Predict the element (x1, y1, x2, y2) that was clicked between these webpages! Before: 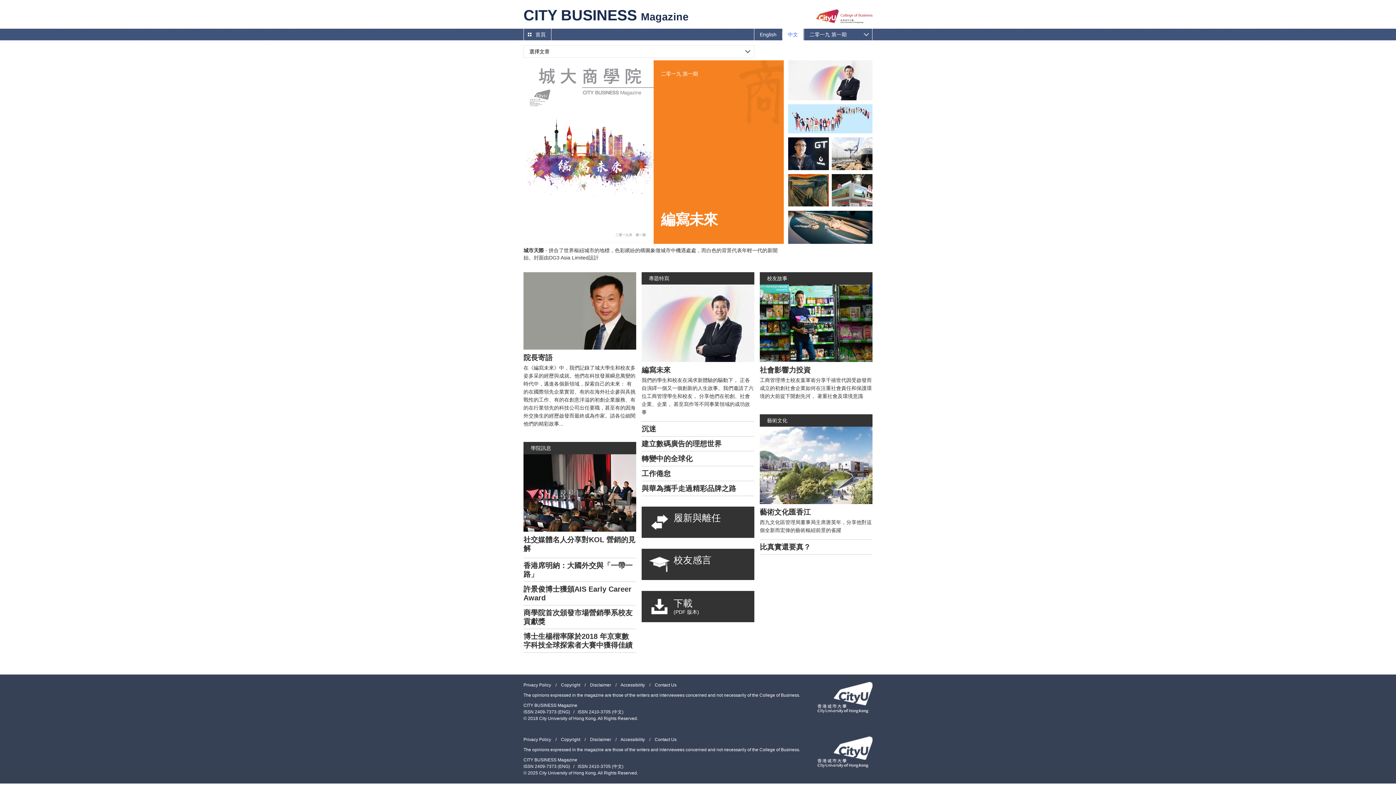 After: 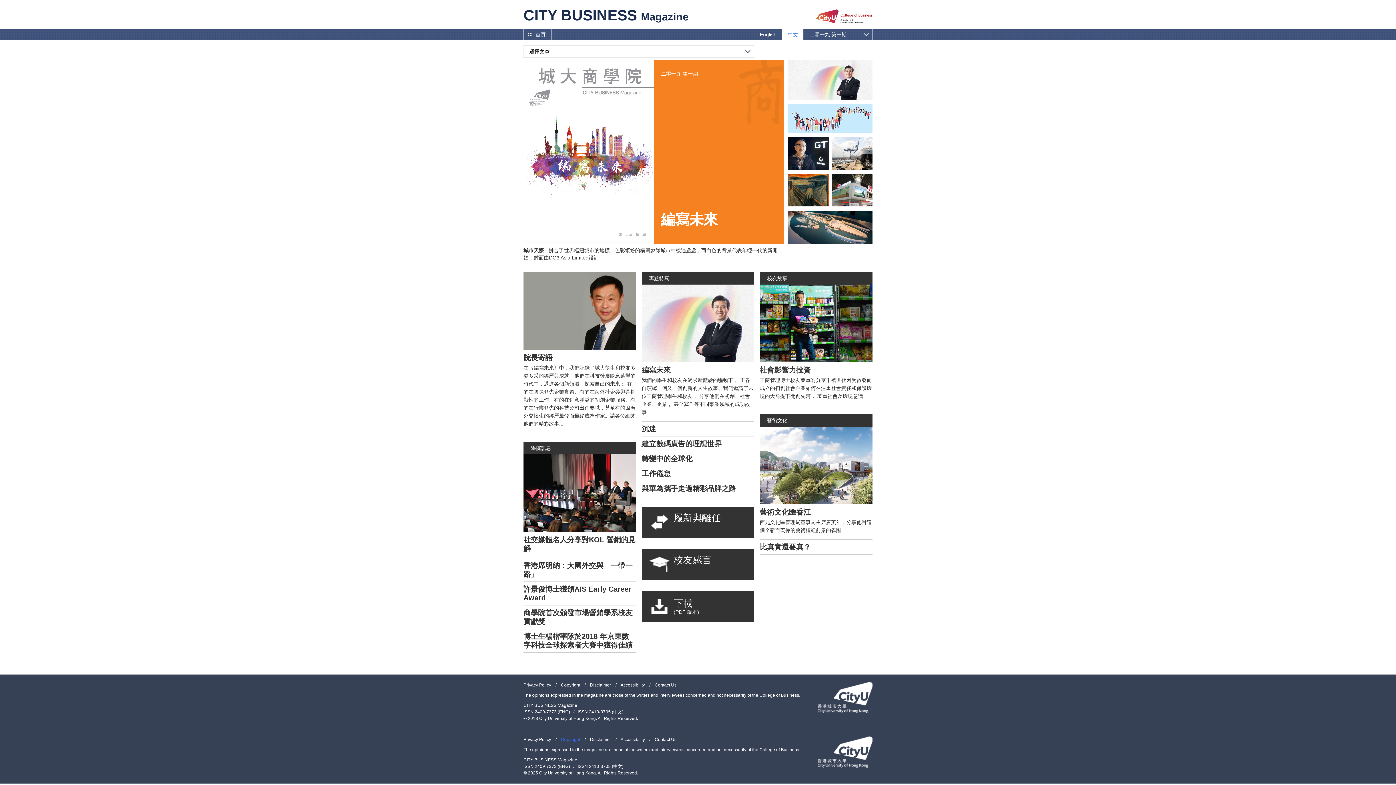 Action: bbox: (561, 737, 580, 742) label: Copyright